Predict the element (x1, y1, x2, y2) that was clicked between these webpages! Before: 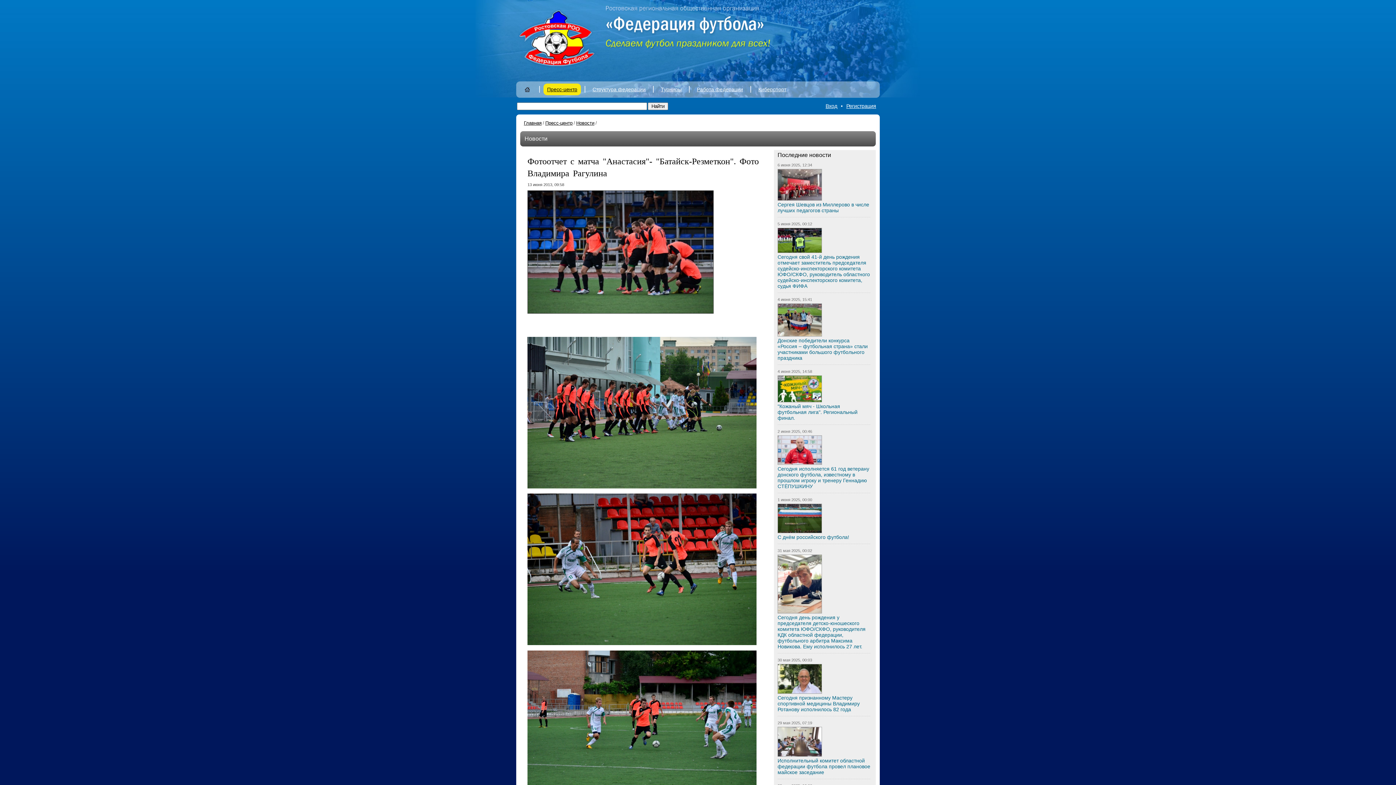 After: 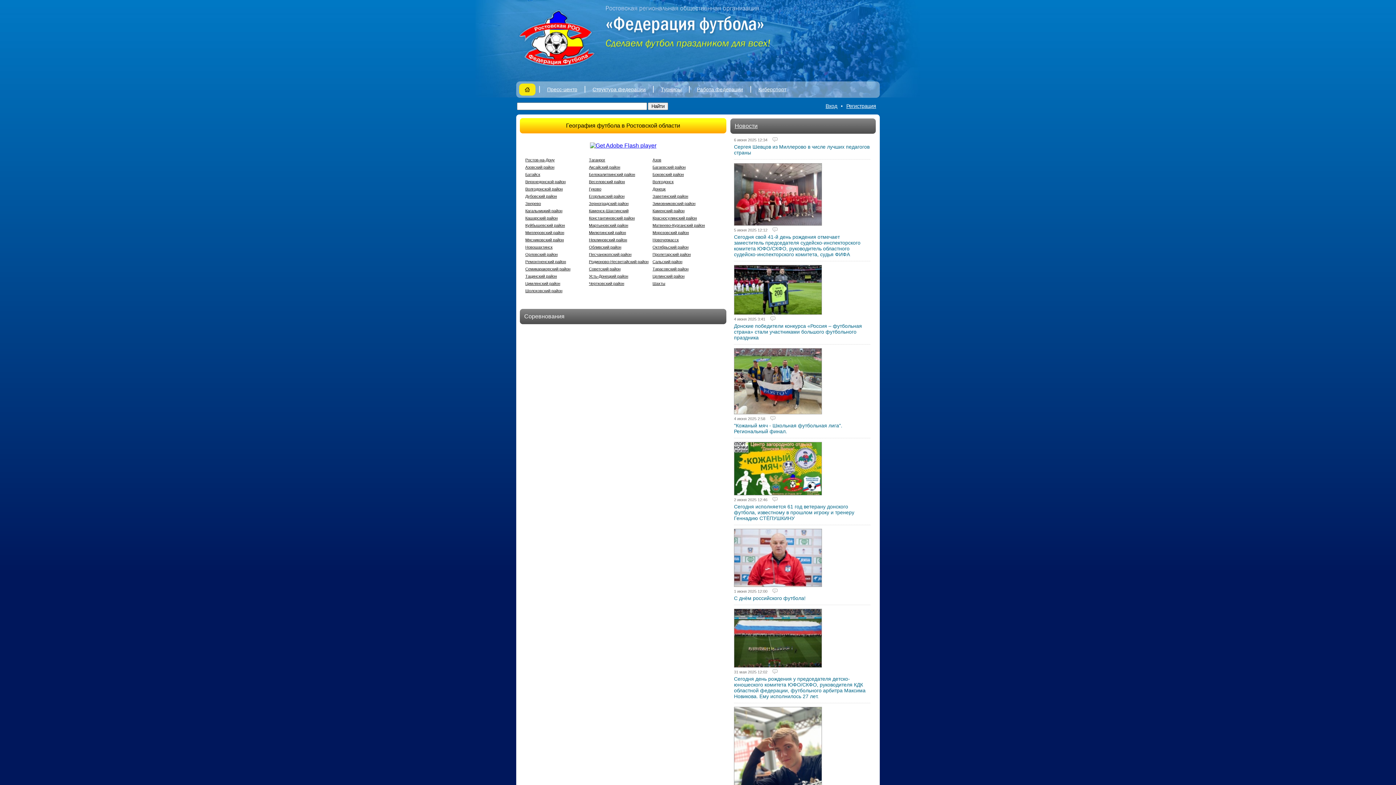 Action: bbox: (524, 120, 541, 125) label: Главная